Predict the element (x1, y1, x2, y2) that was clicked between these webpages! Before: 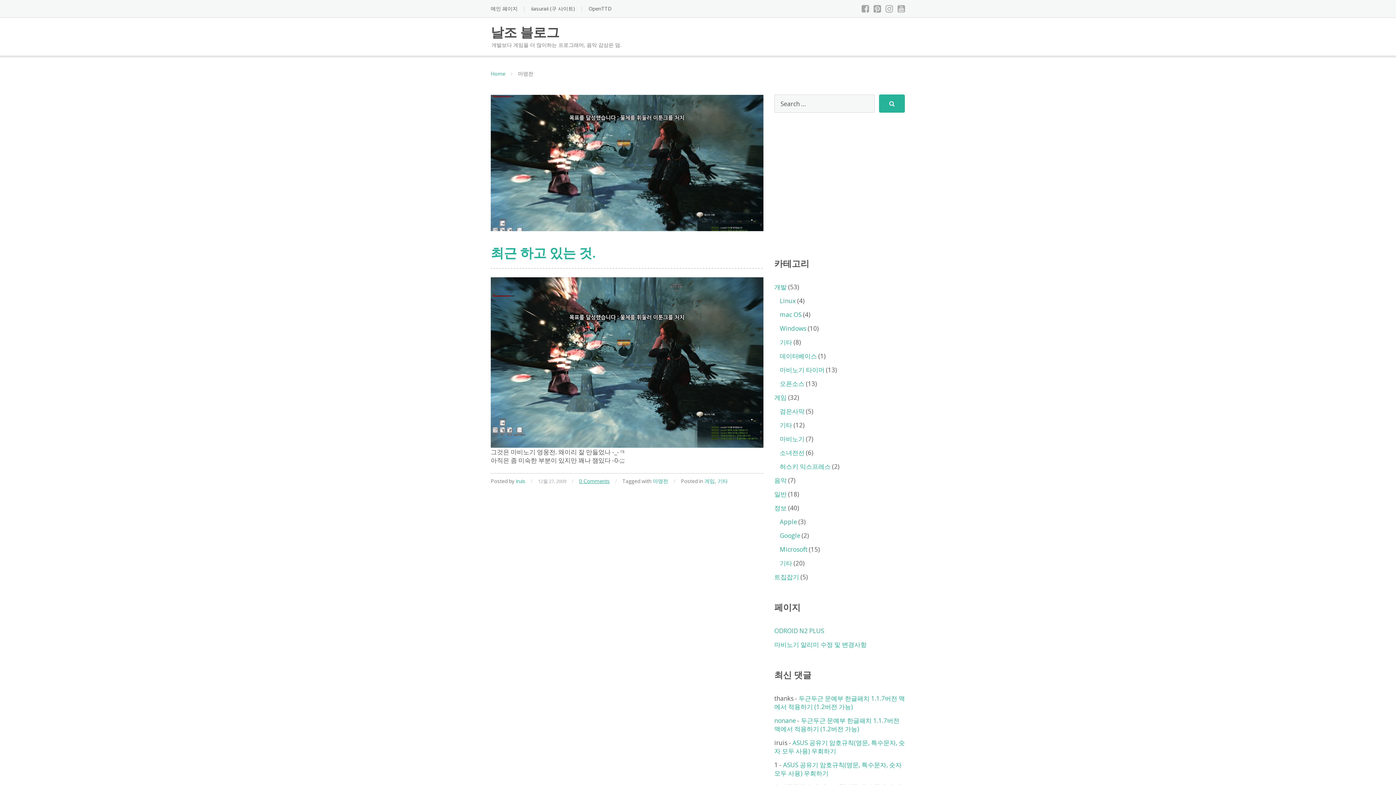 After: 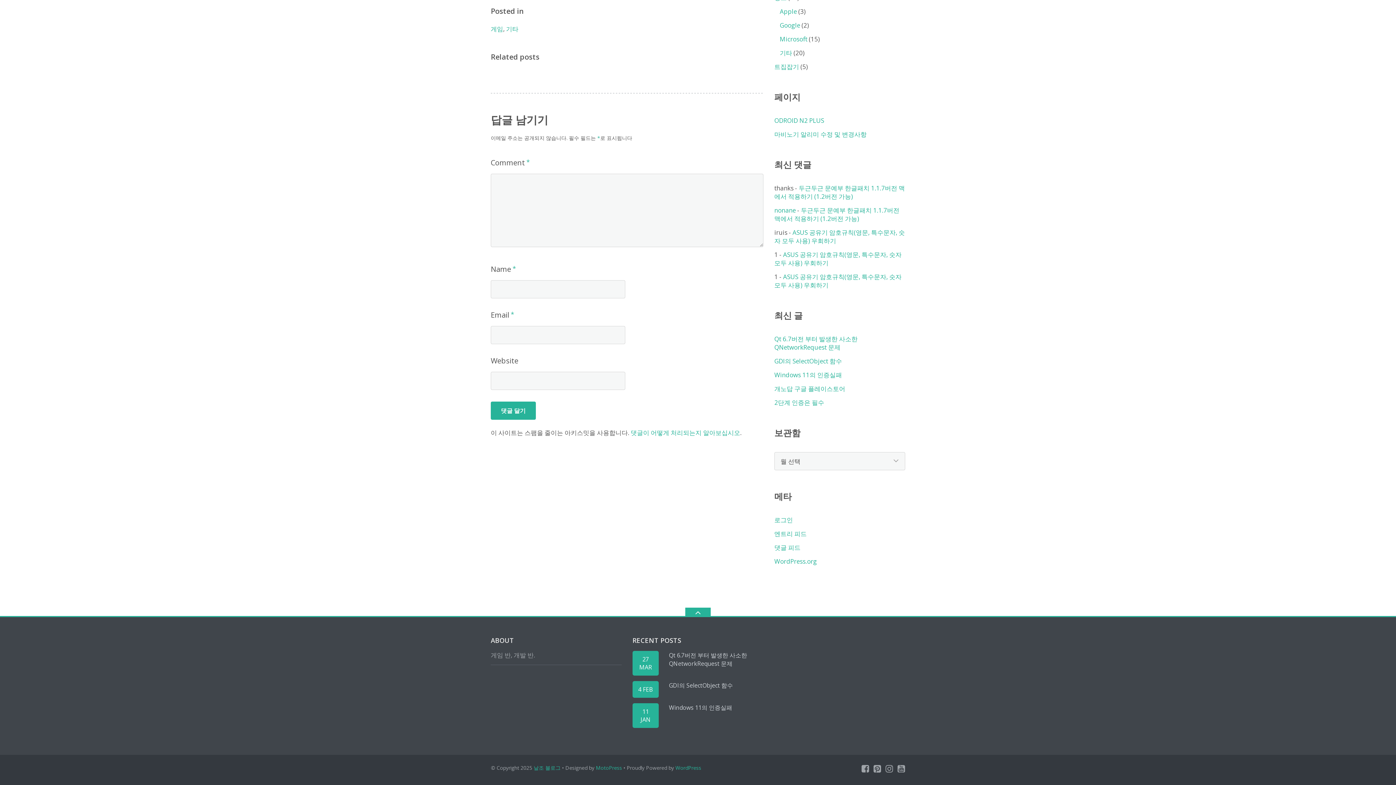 Action: bbox: (579, 477, 609, 484) label: 0 Comments